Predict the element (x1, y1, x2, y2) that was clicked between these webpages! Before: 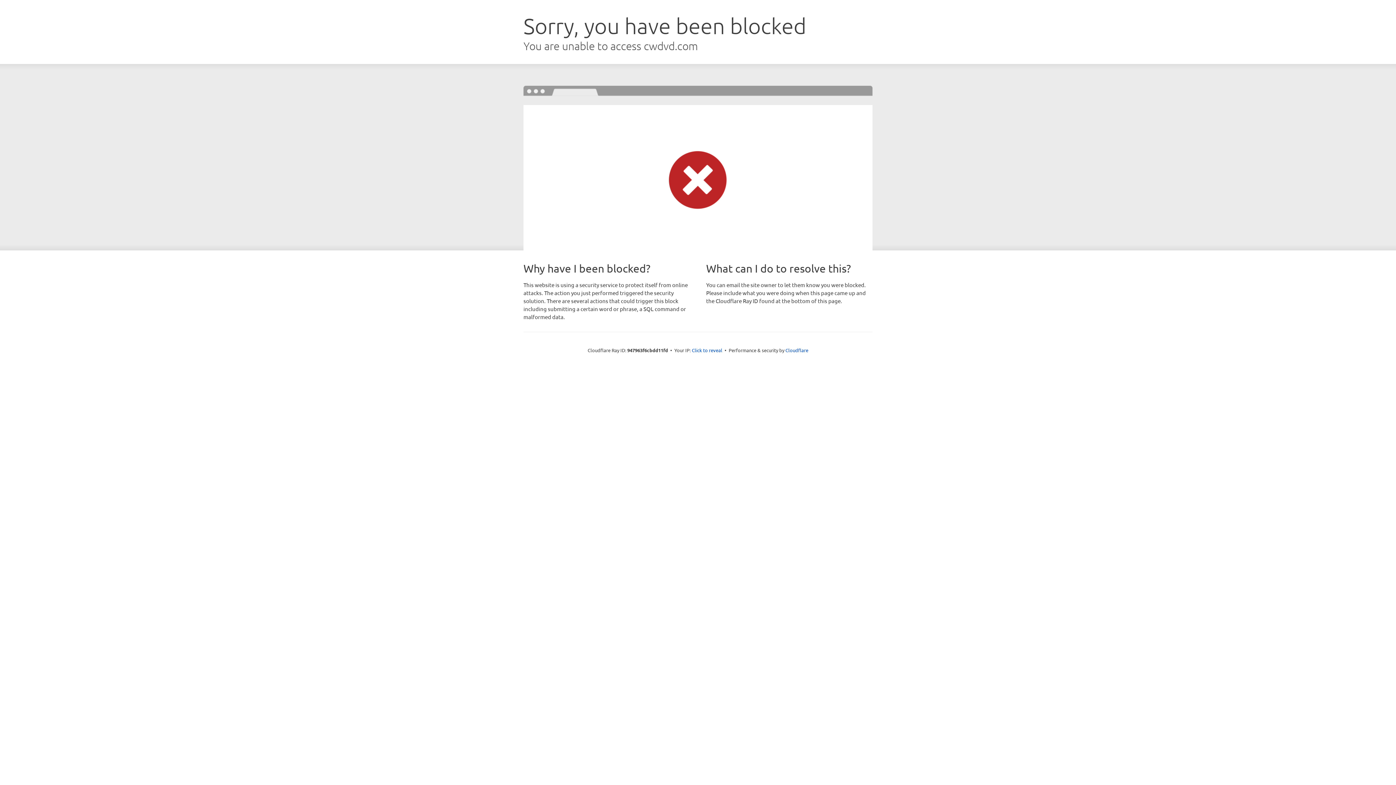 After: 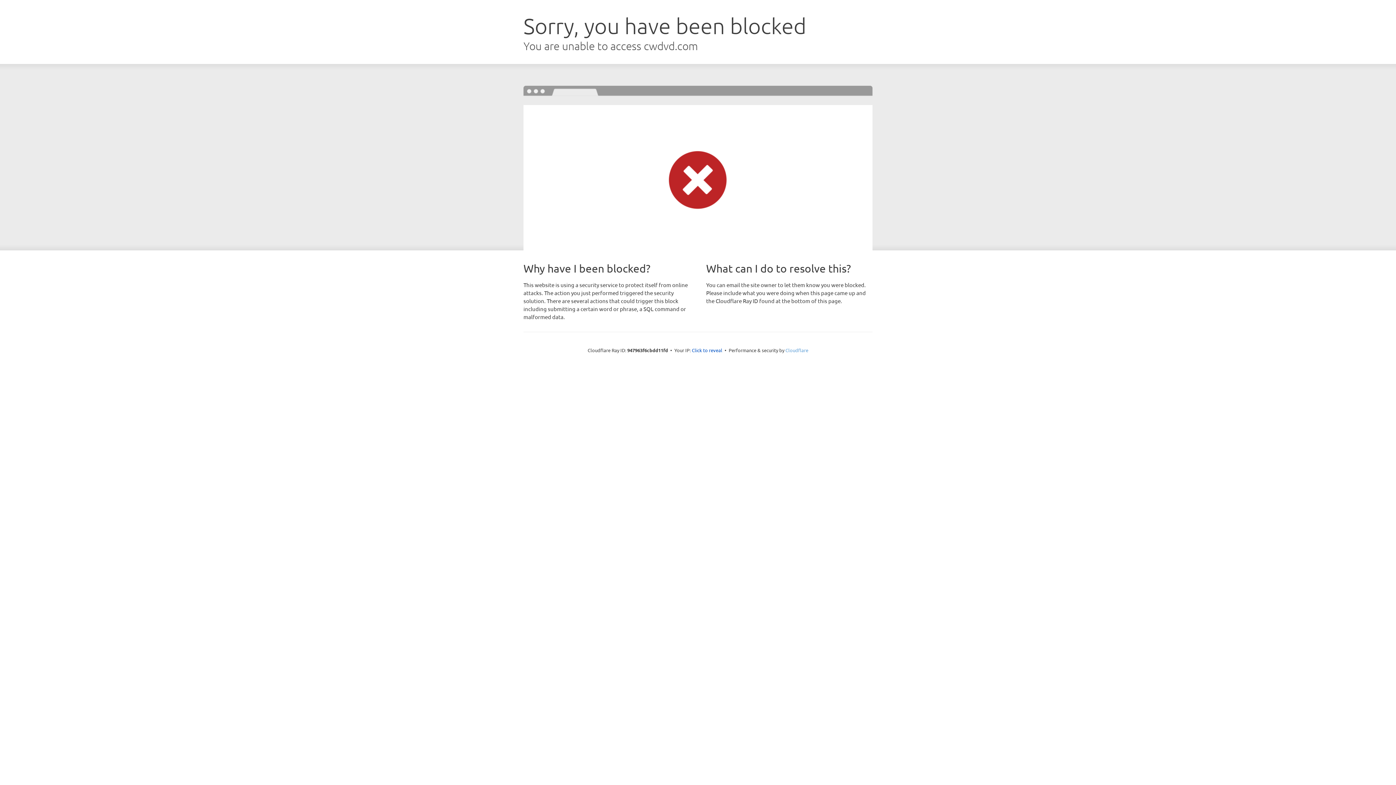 Action: bbox: (785, 347, 808, 353) label: Cloudflare